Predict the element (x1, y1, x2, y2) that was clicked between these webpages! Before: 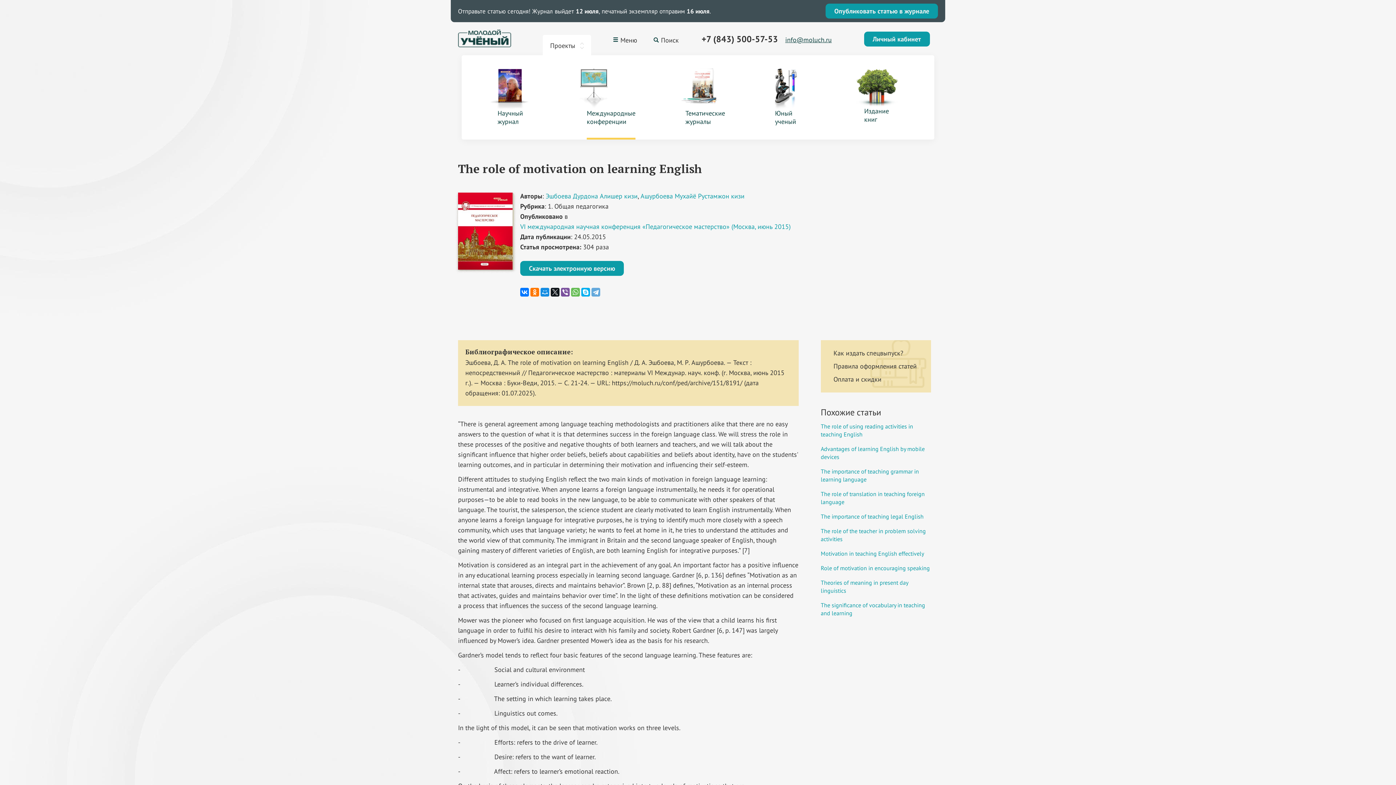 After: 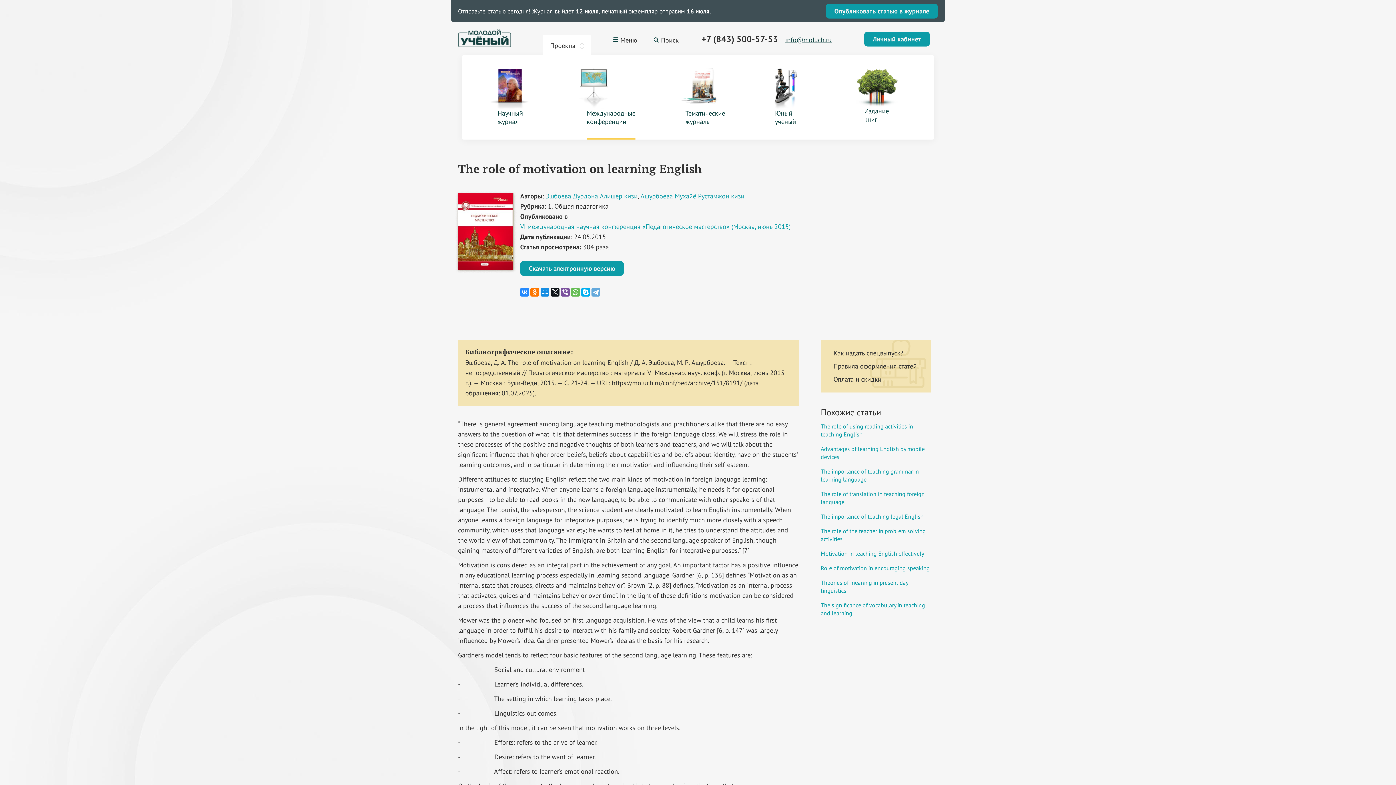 Action: bbox: (520, 288, 529, 296)